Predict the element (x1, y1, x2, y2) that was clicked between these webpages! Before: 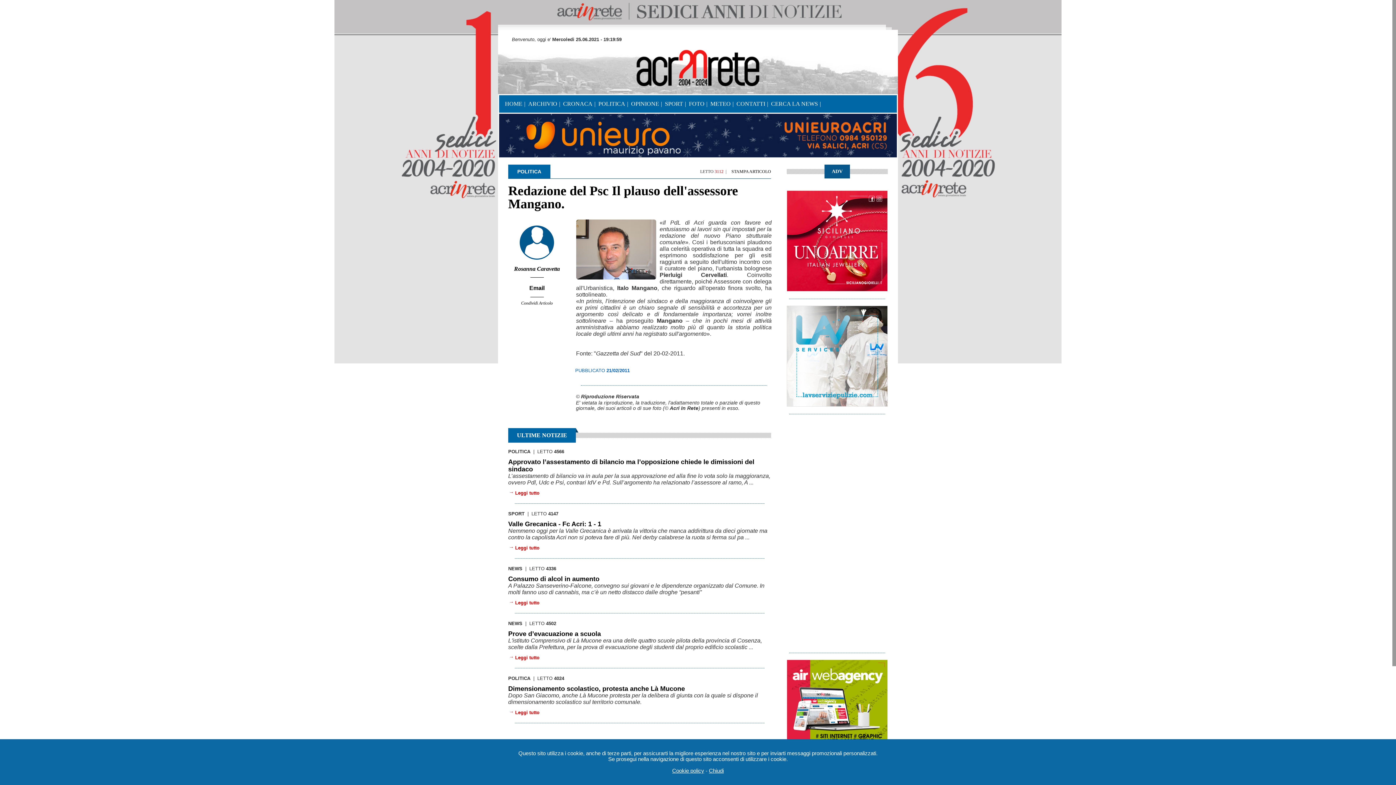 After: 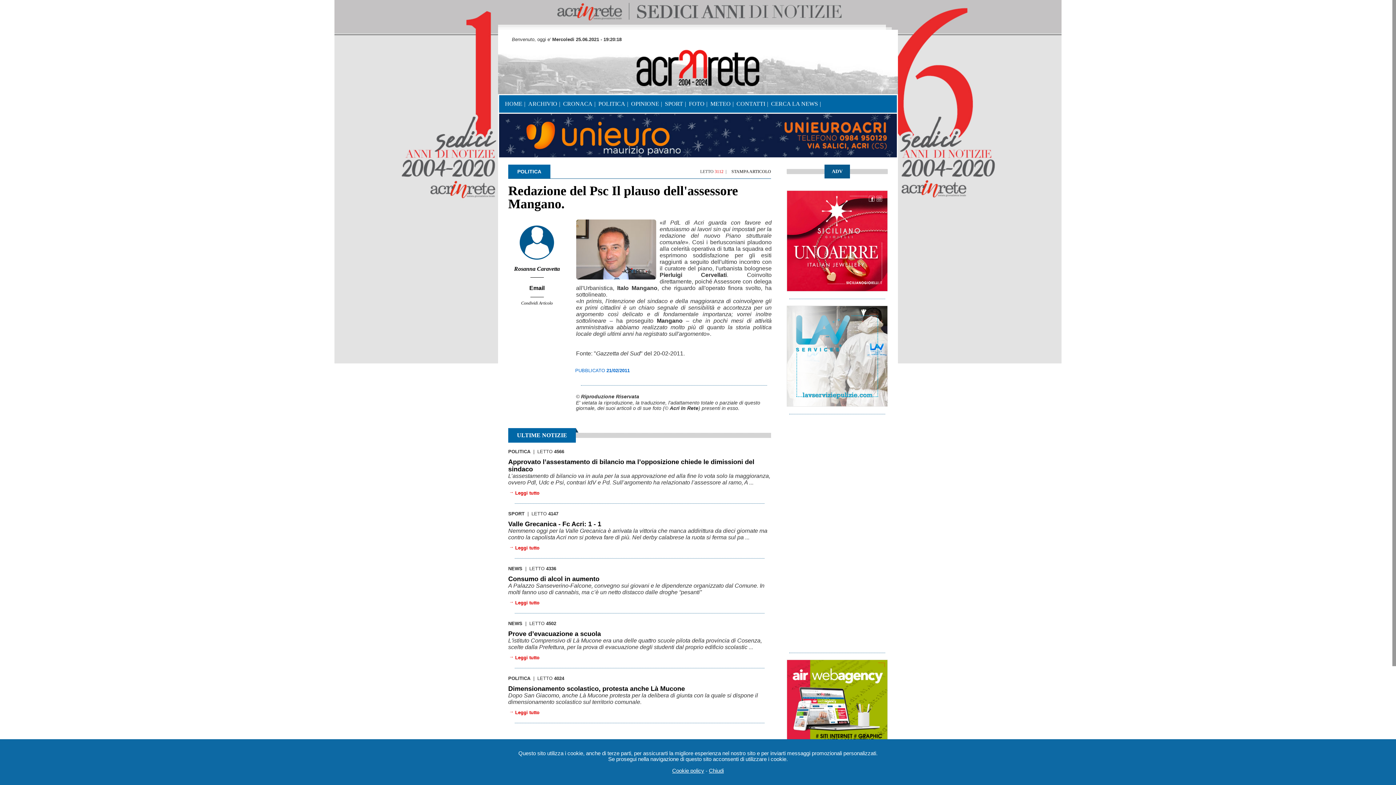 Action: bbox: (498, 132, 898, 138)